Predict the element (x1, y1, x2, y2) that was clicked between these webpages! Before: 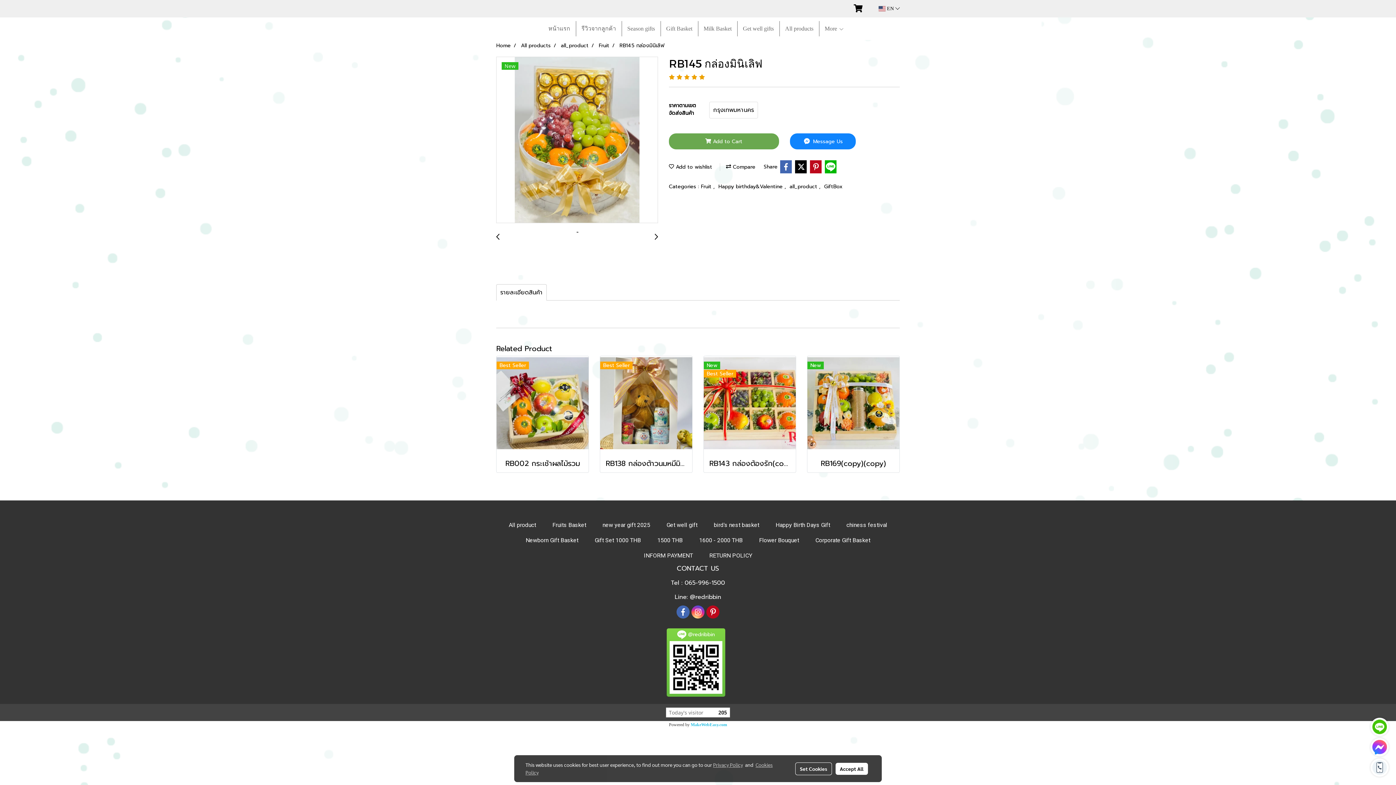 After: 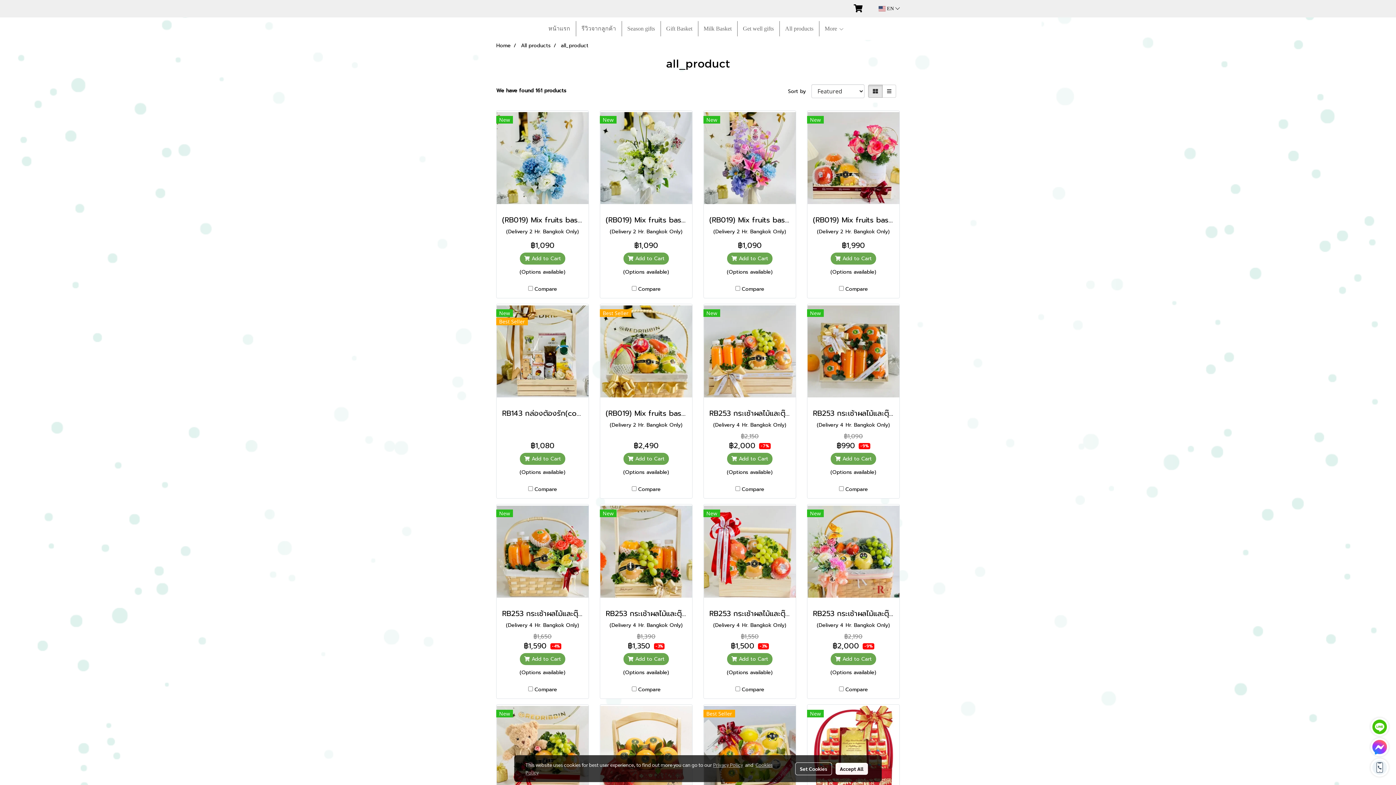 Action: label: all_product bbox: (561, 41, 588, 49)